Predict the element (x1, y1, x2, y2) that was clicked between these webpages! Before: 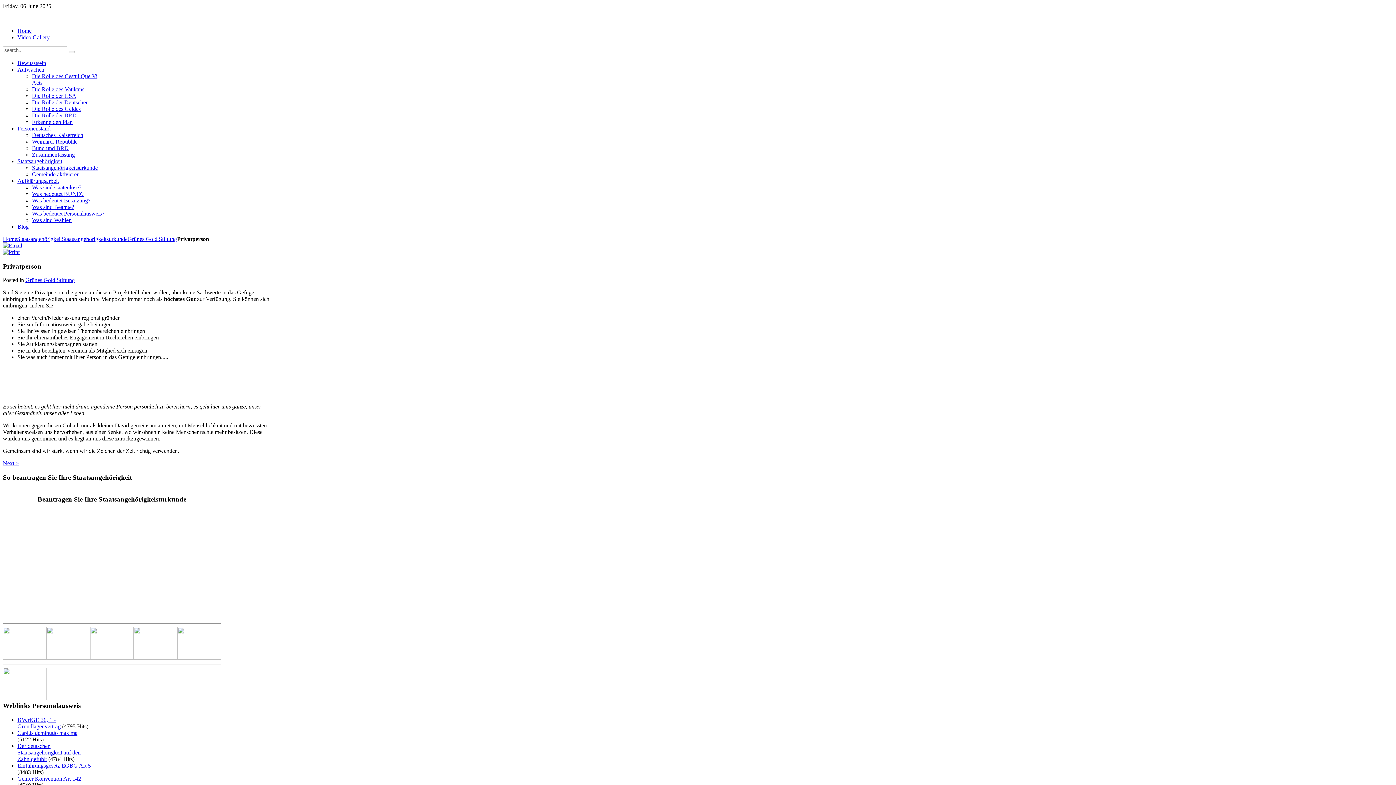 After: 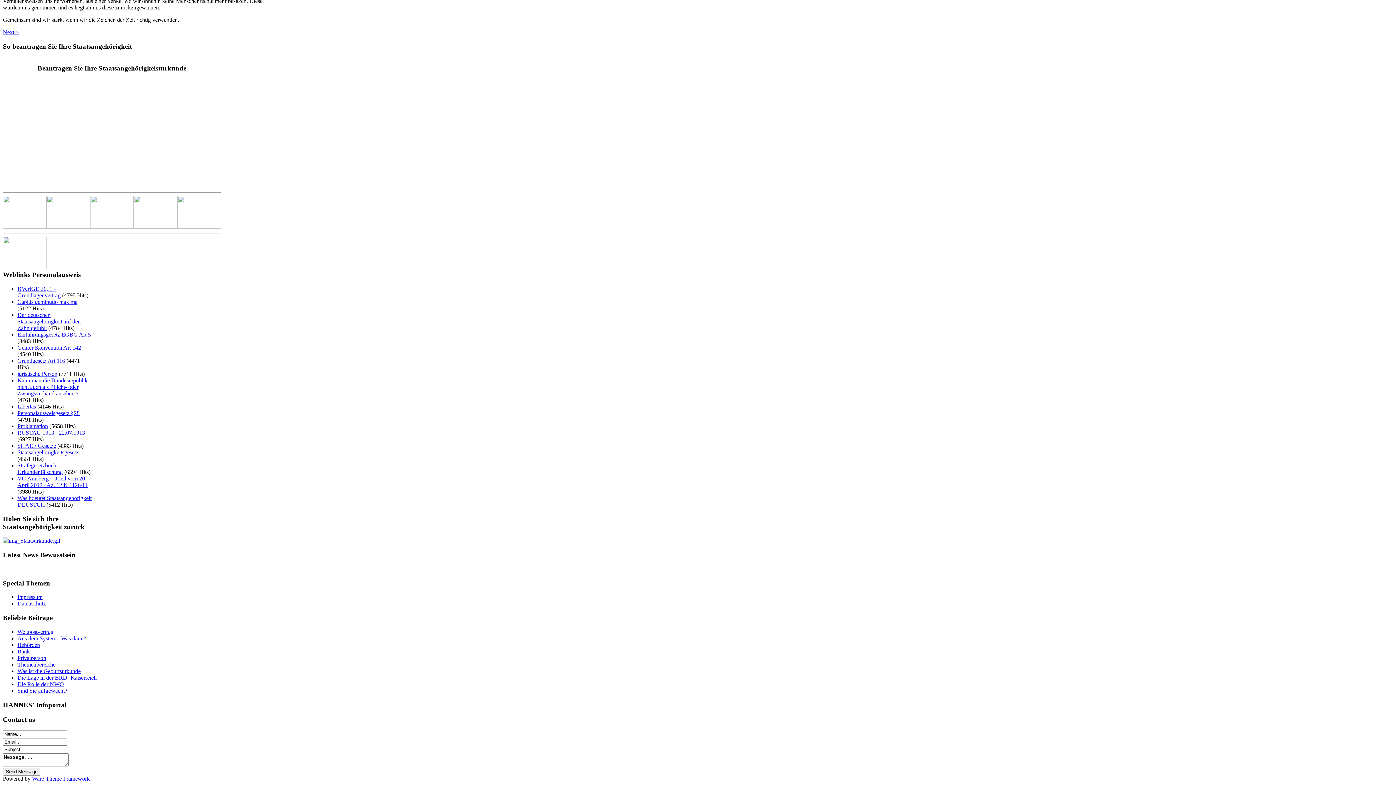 Action: bbox: (177, 655, 221, 661)